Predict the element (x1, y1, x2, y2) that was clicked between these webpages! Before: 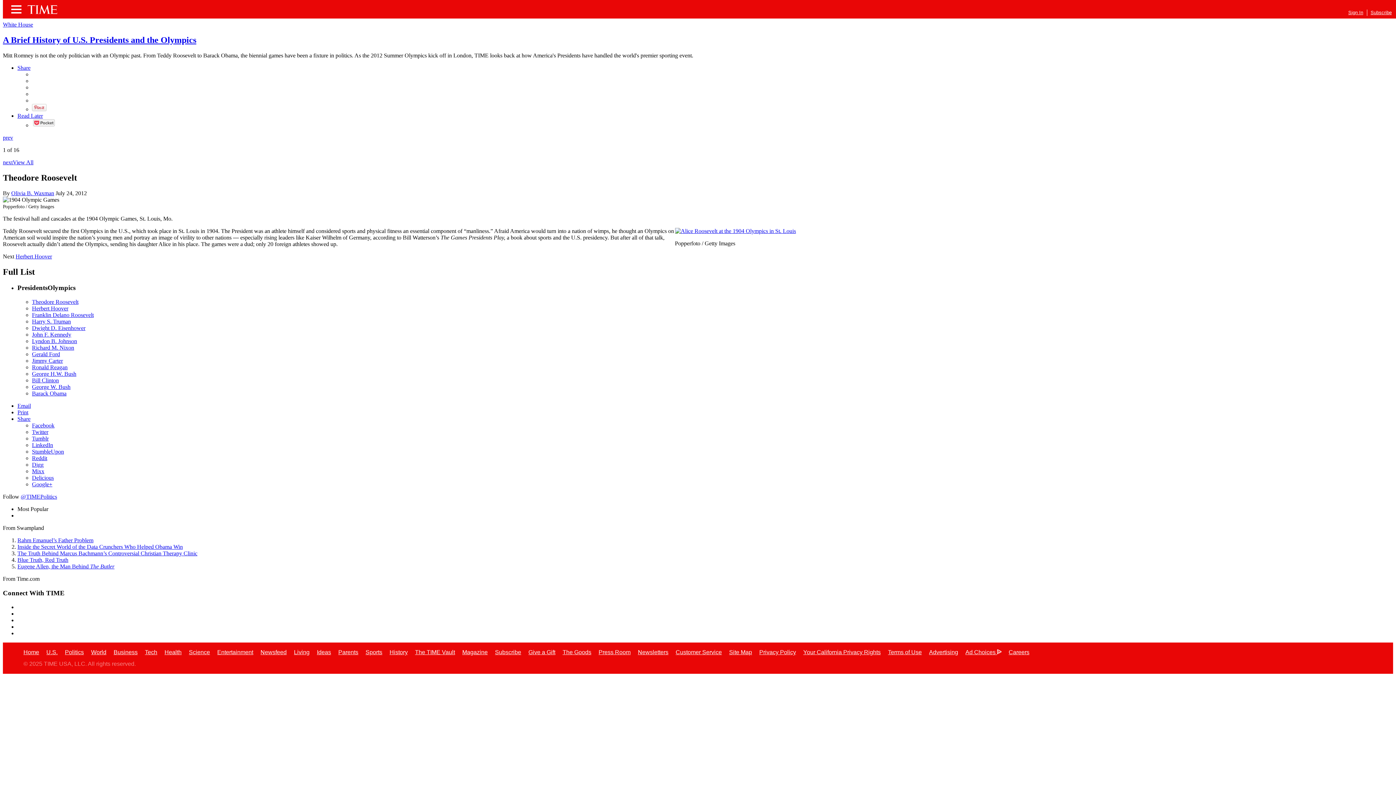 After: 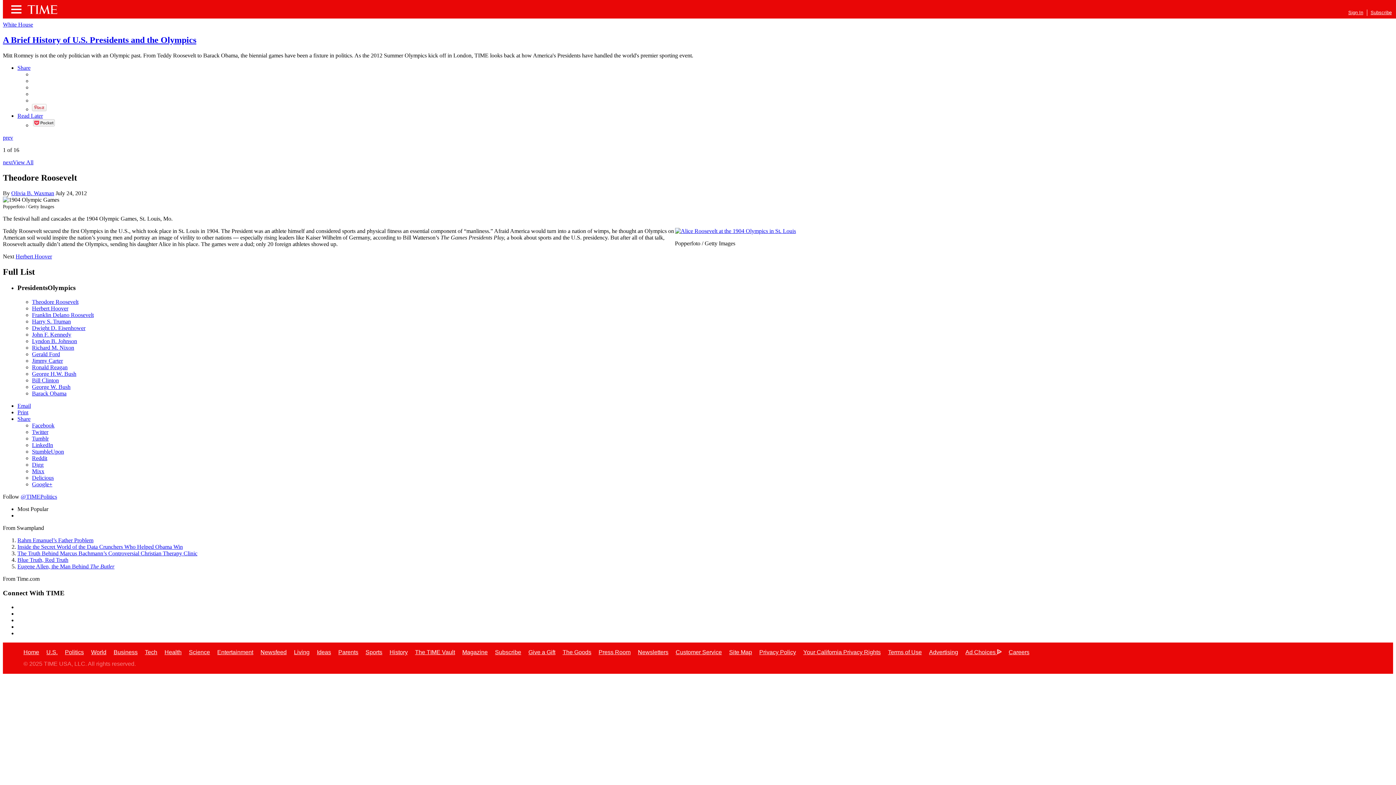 Action: bbox: (32, 106, 46, 112)